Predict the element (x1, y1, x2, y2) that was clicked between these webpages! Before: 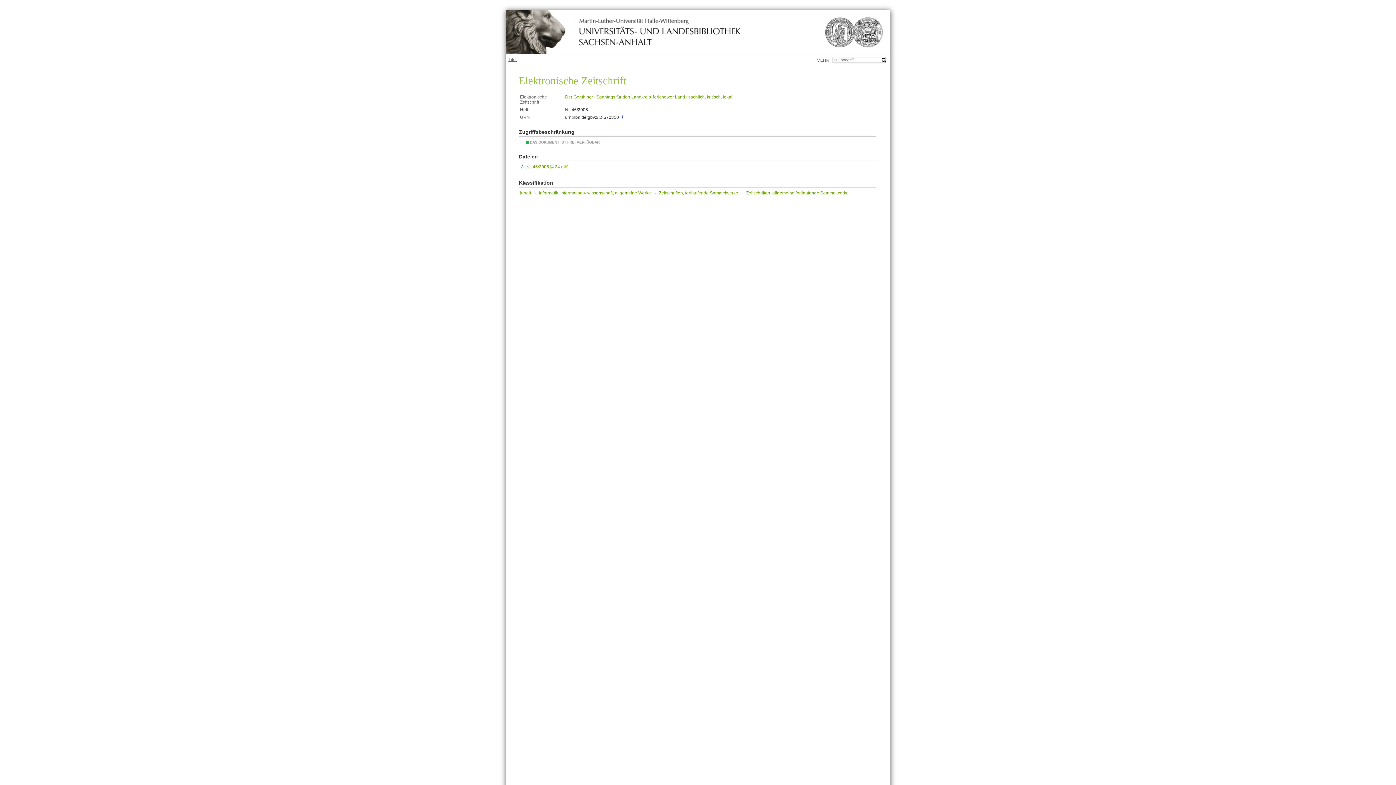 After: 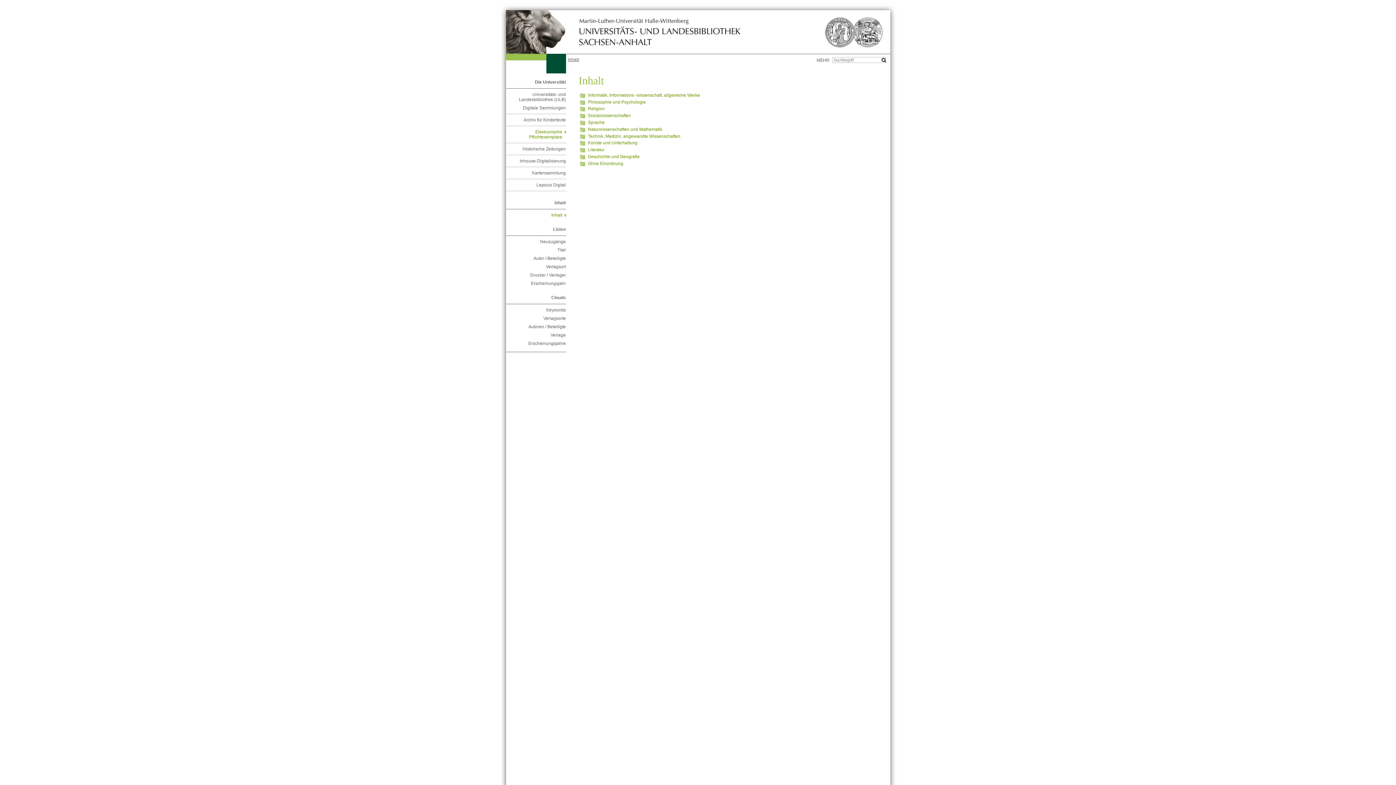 Action: bbox: (520, 190, 531, 195) label: Inhalt